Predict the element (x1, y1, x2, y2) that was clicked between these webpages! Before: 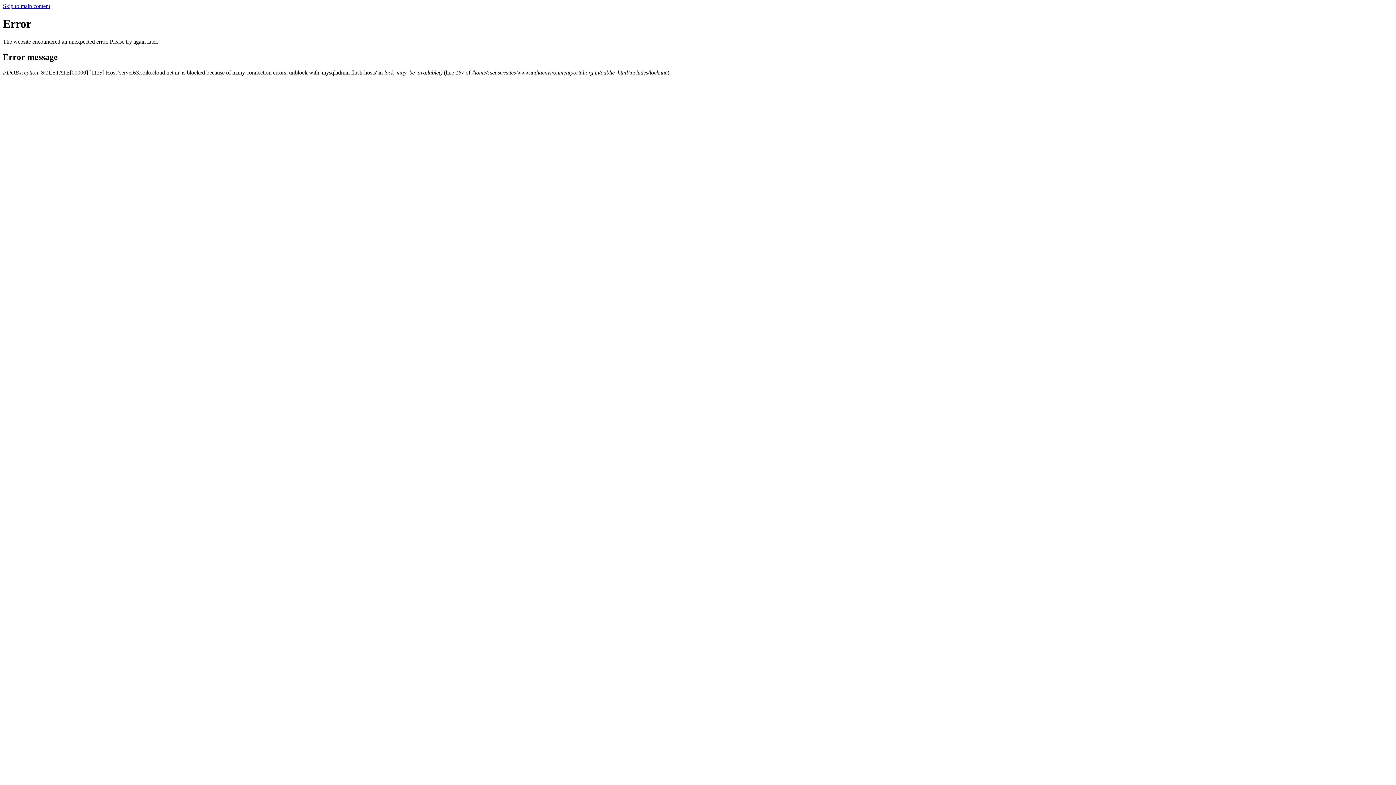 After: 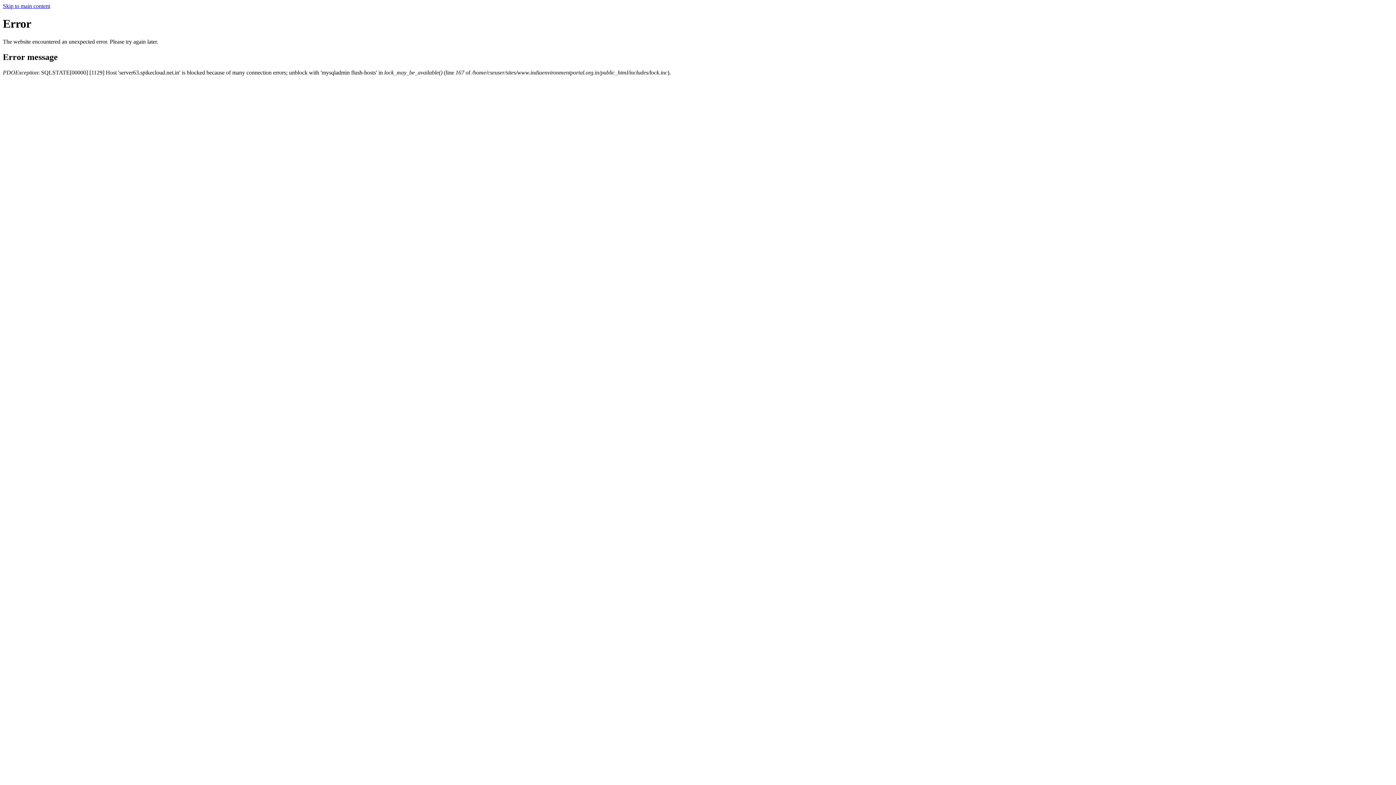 Action: label: Skip to main content bbox: (2, 2, 50, 9)